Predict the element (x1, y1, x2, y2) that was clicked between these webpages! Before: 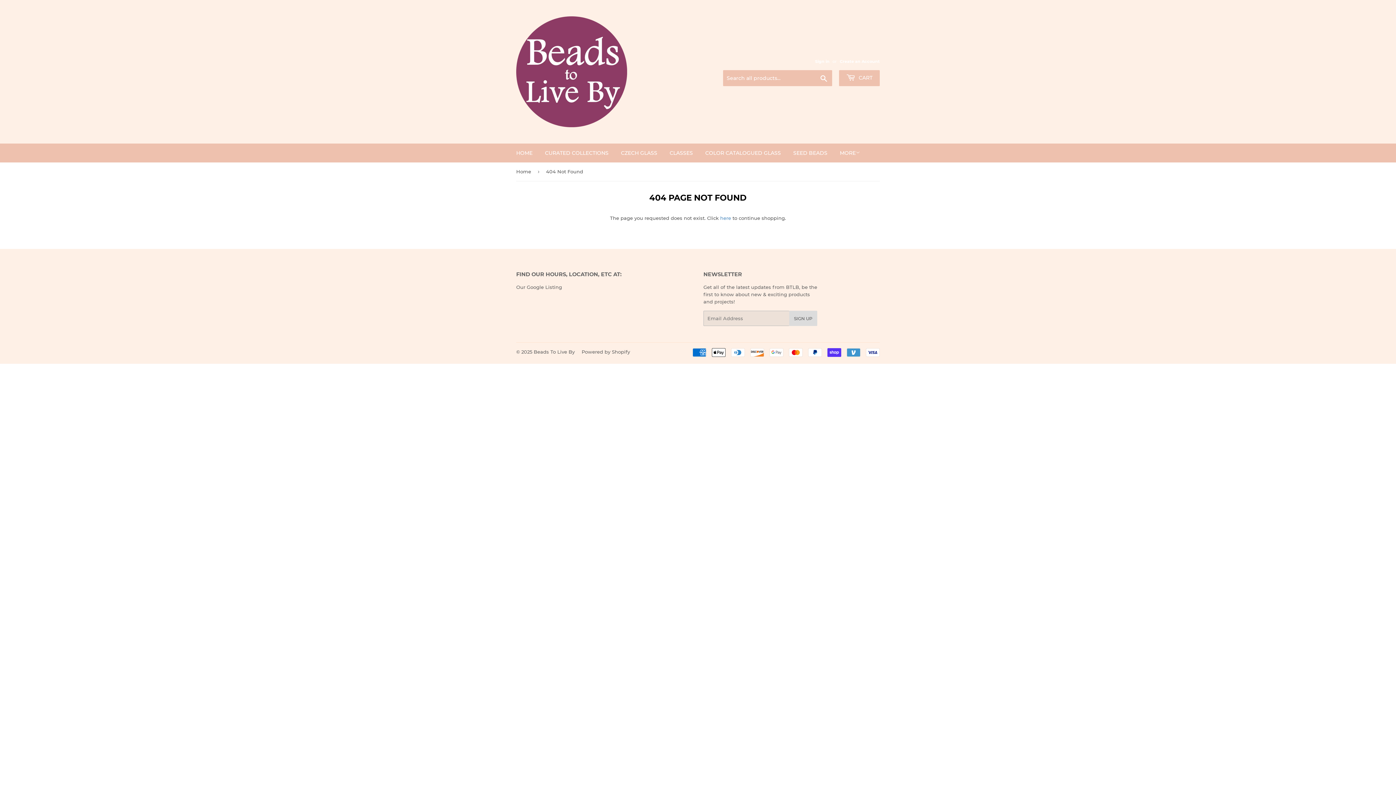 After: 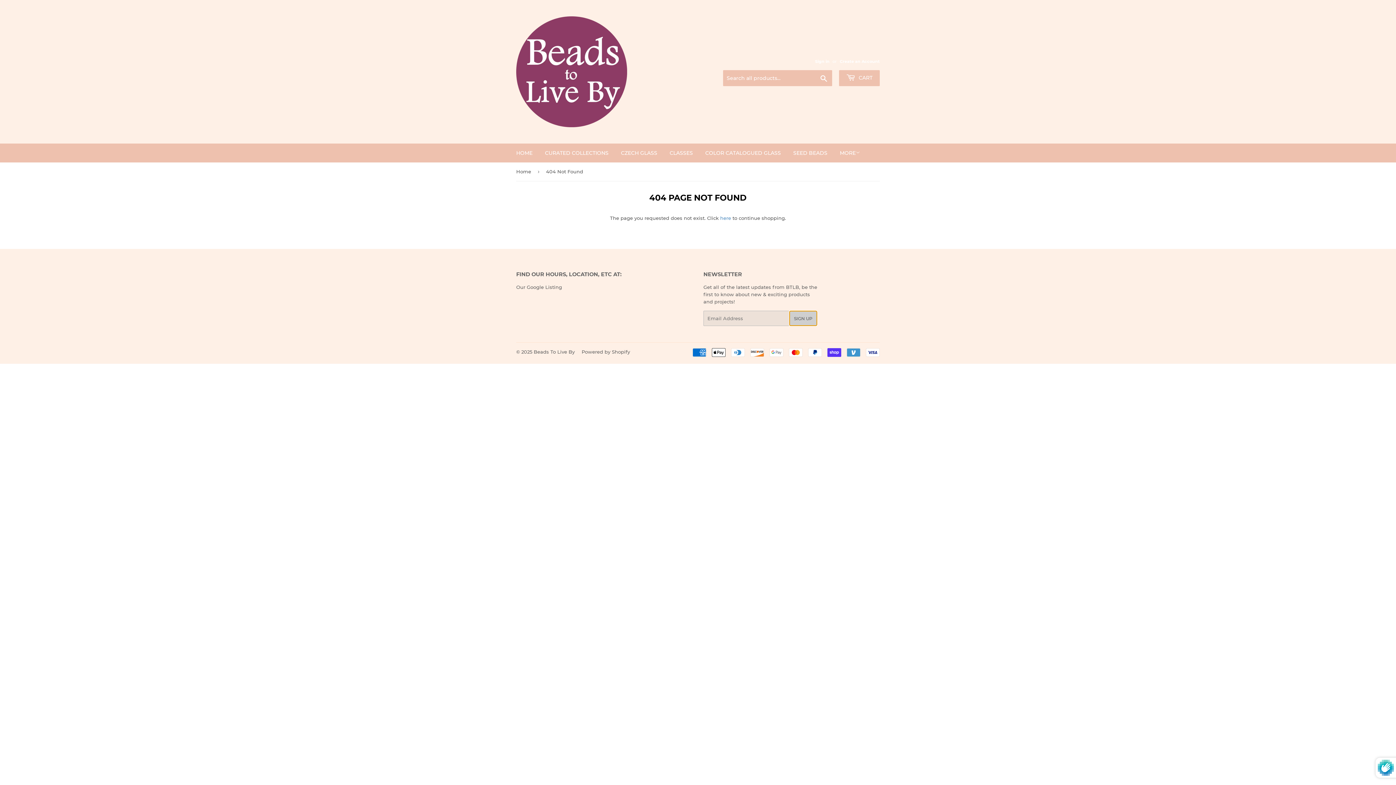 Action: bbox: (789, 310, 817, 326) label: SIGN UP